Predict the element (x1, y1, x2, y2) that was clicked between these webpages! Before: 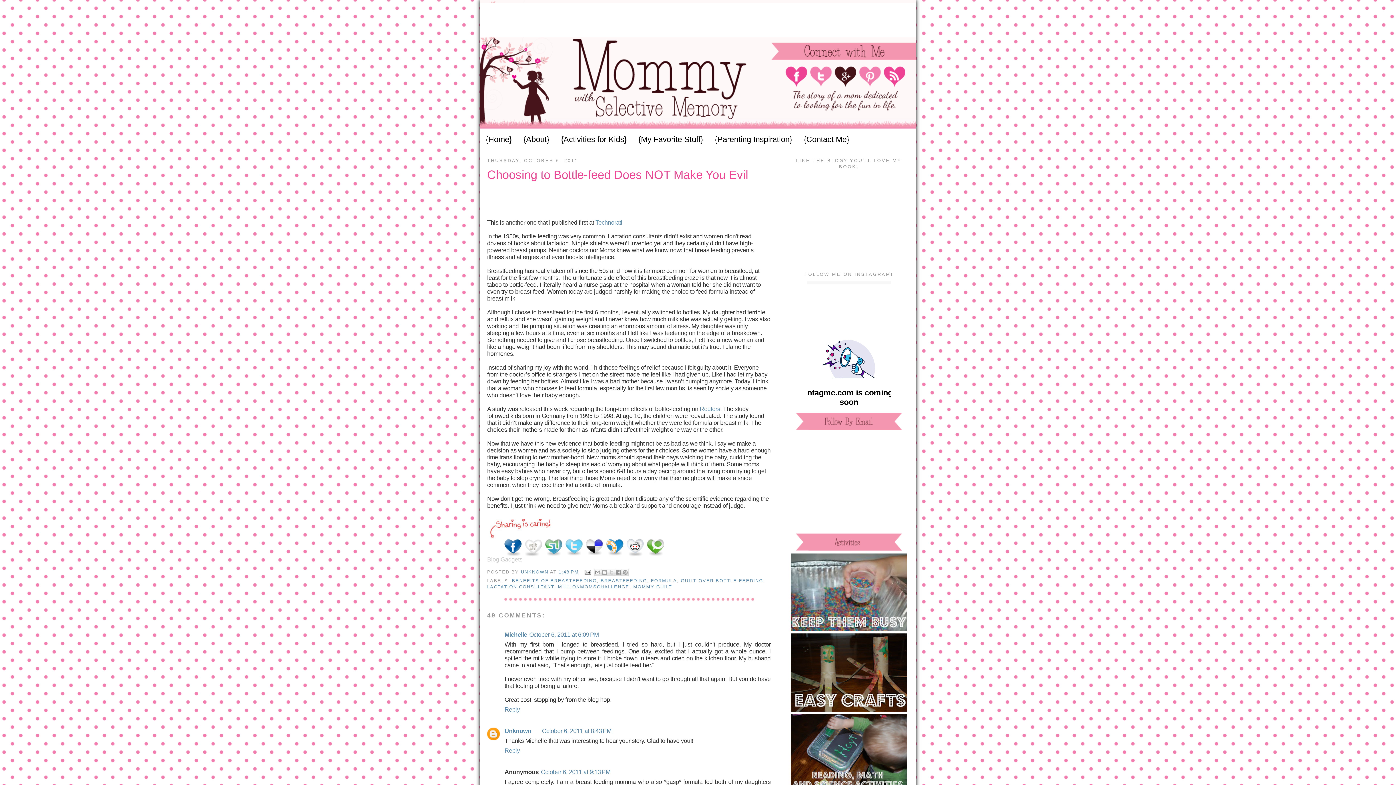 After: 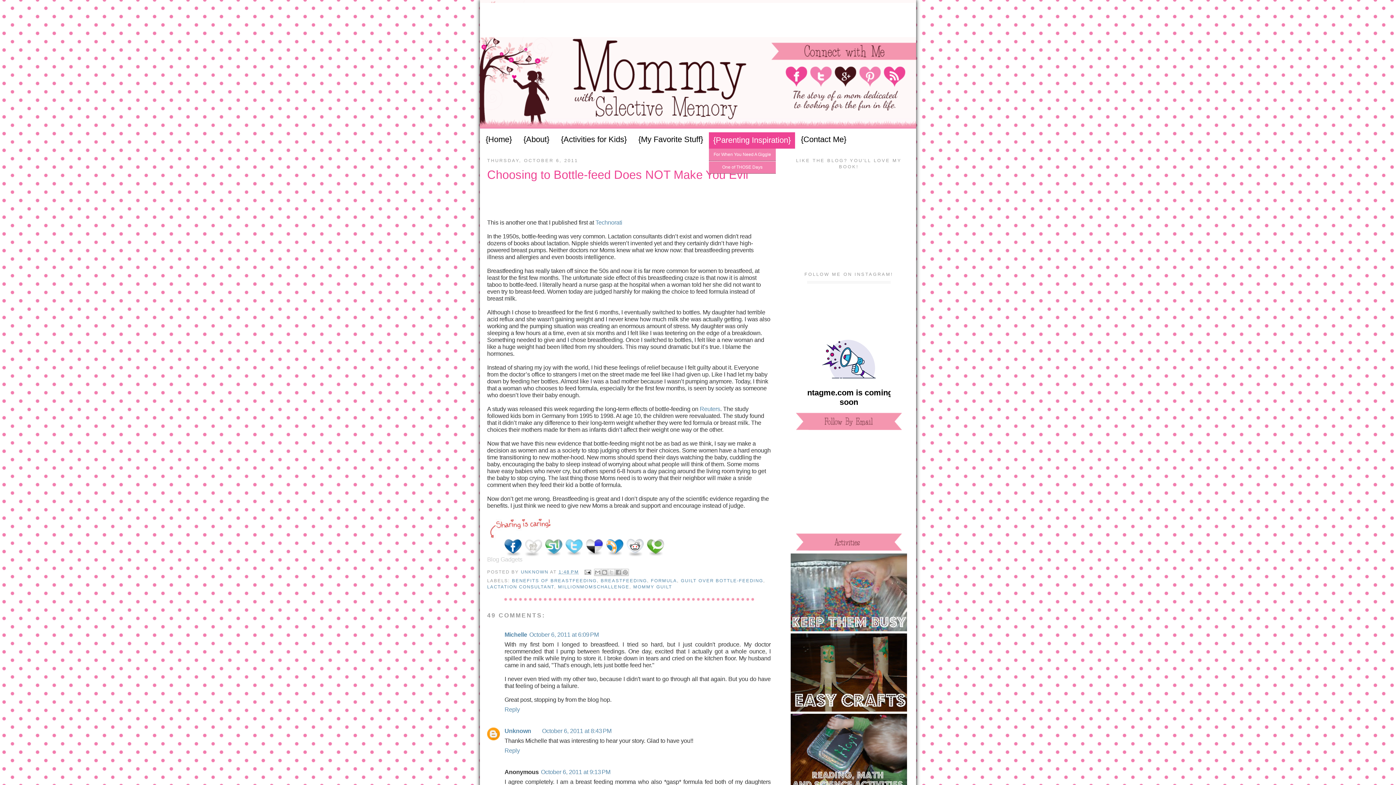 Action: bbox: (709, 132, 798, 150) label: {Parenting Inspiration}